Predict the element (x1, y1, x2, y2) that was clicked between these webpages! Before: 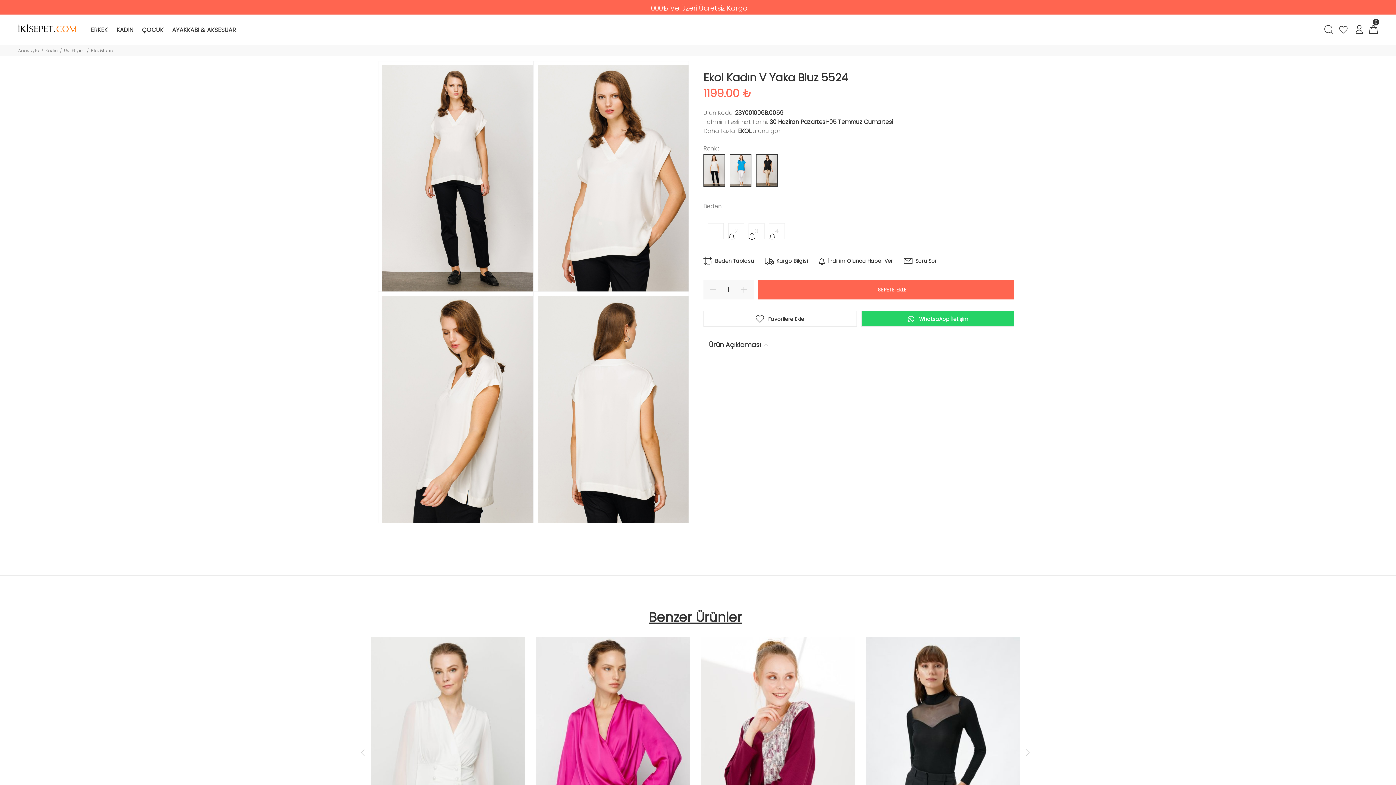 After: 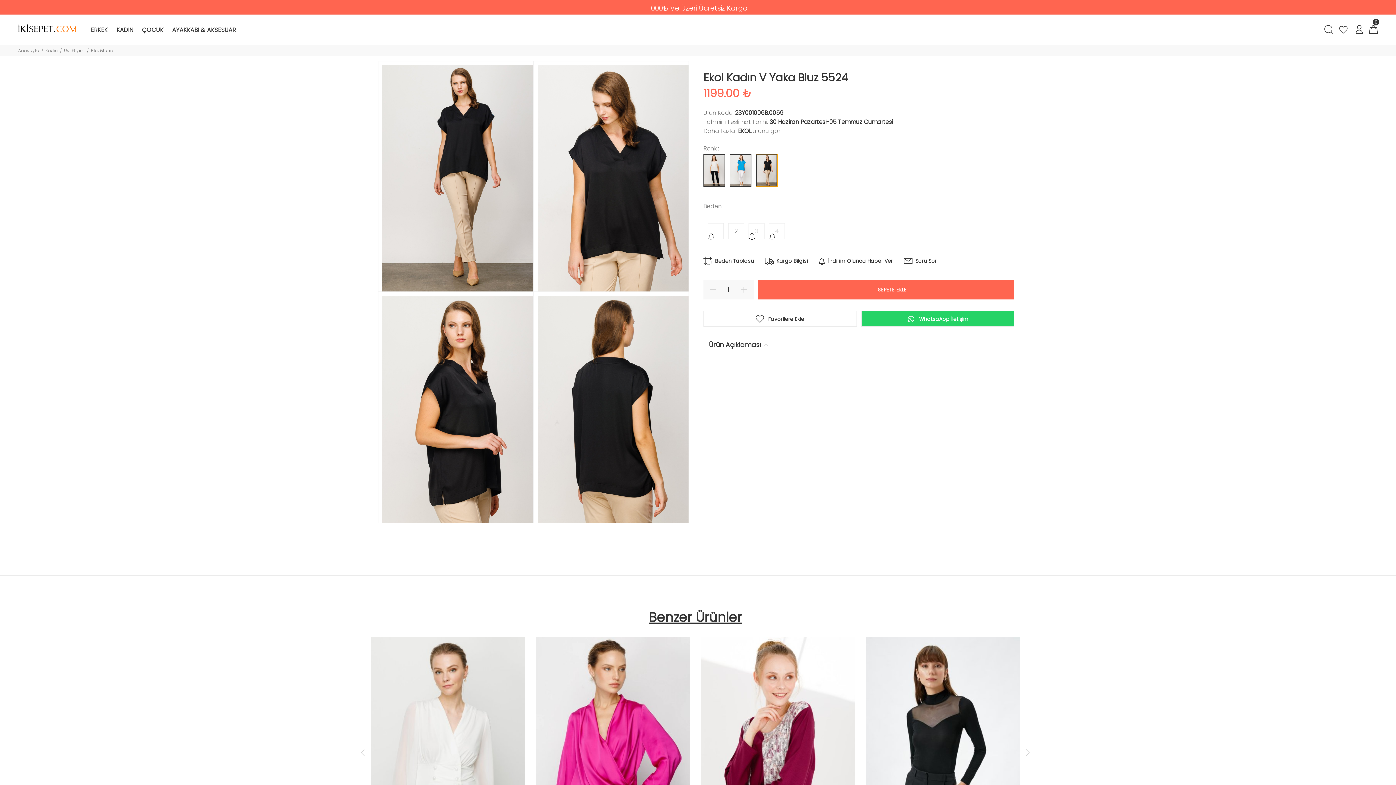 Action: bbox: (756, 154, 777, 186)